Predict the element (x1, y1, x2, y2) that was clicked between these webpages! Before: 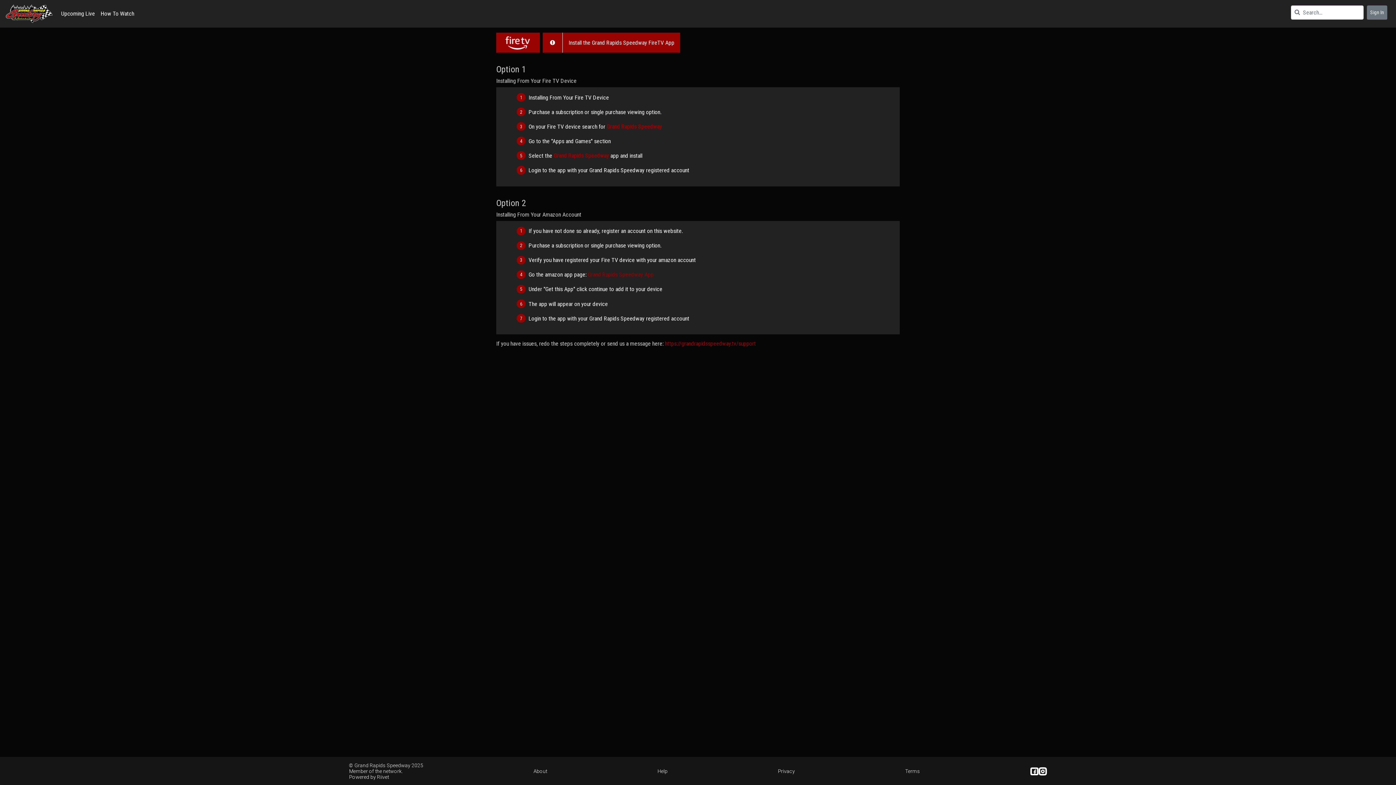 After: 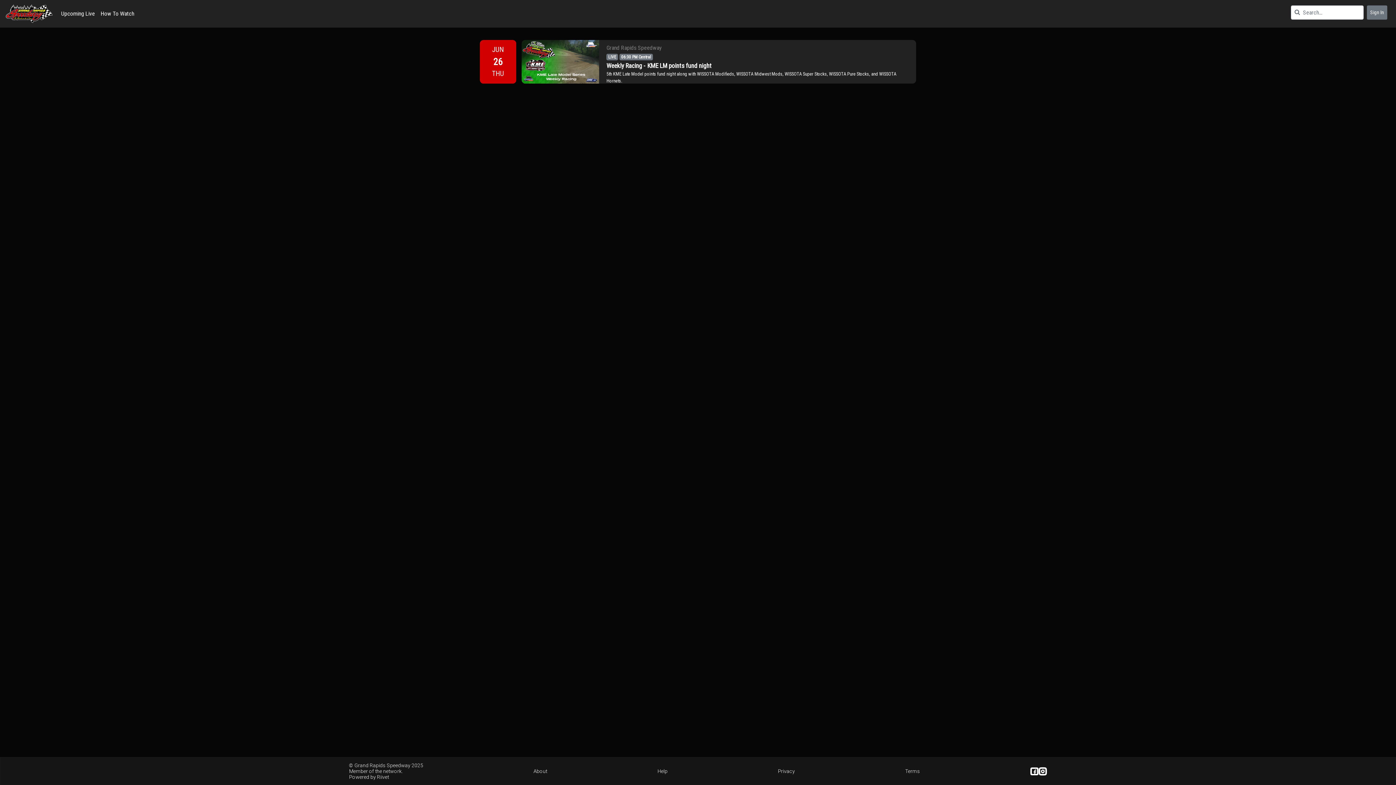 Action: bbox: (58, 6, 97, 21) label: Upcoming Live